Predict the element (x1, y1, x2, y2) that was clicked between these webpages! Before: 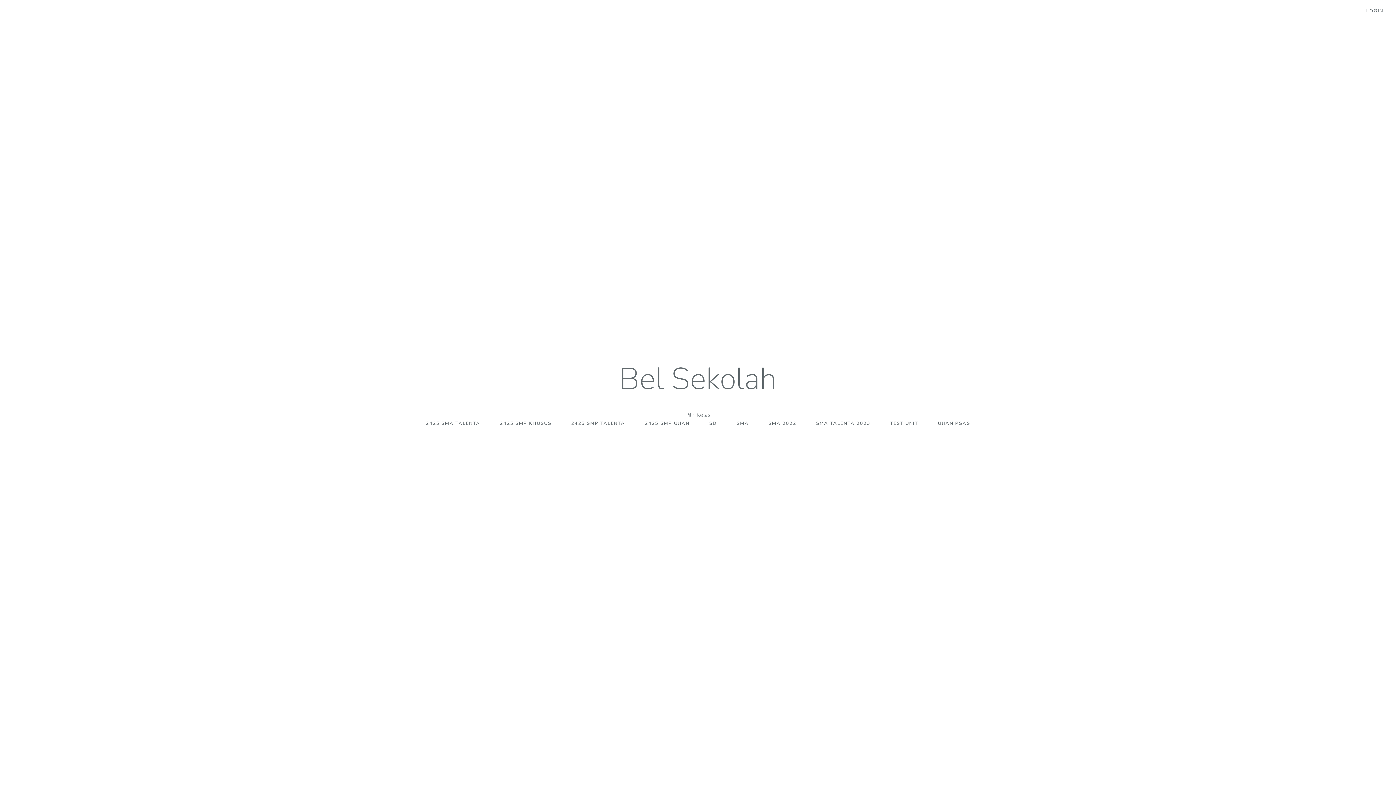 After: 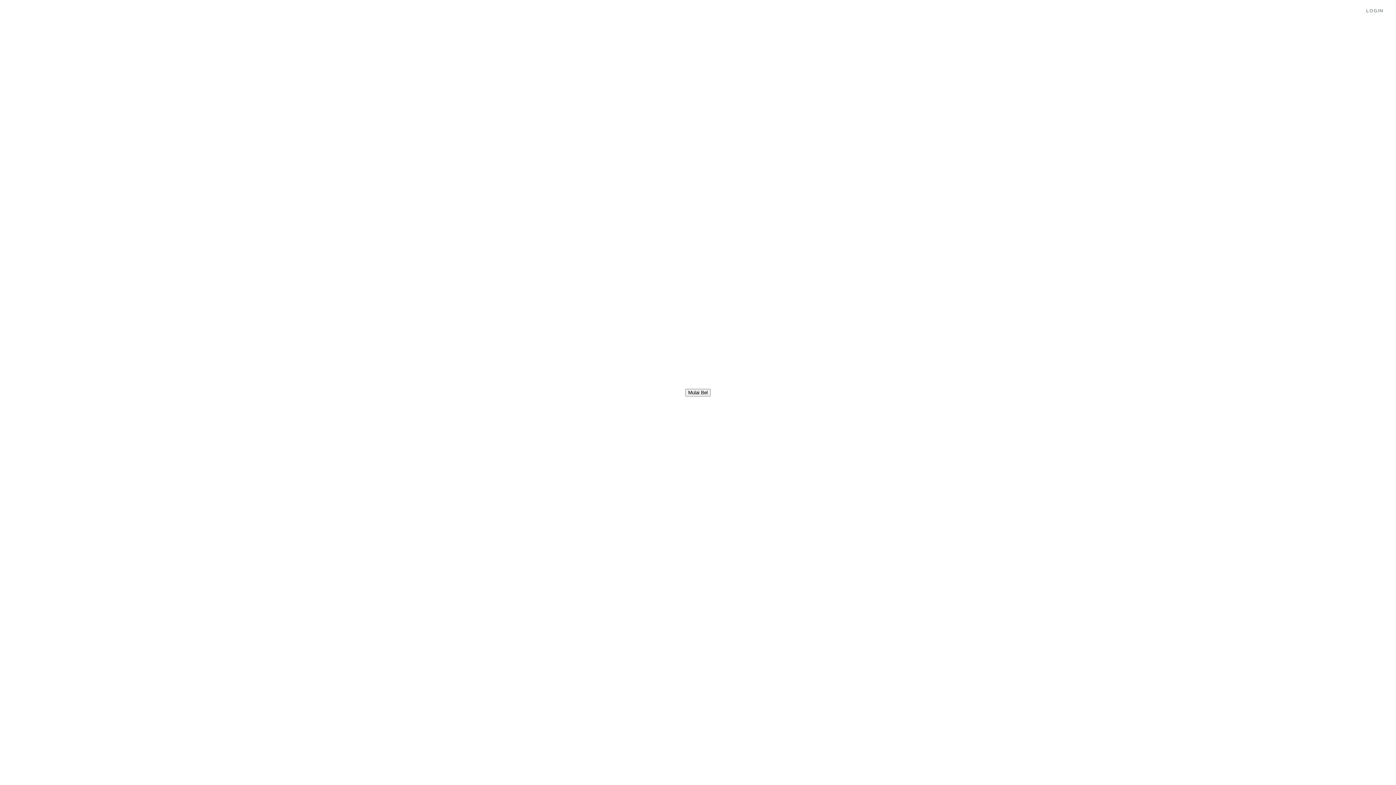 Action: bbox: (490, 420, 560, 426) label: 2425 SMP KHUSUS